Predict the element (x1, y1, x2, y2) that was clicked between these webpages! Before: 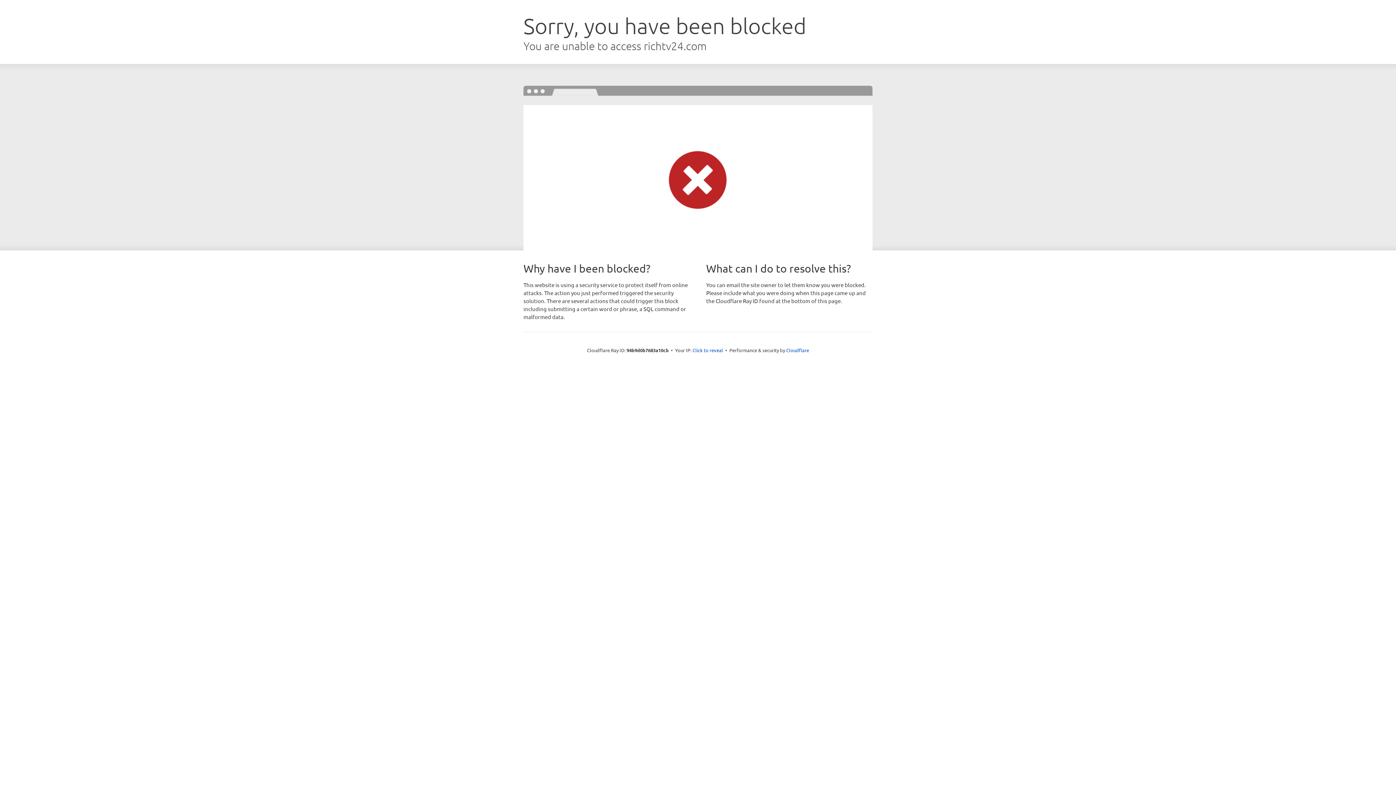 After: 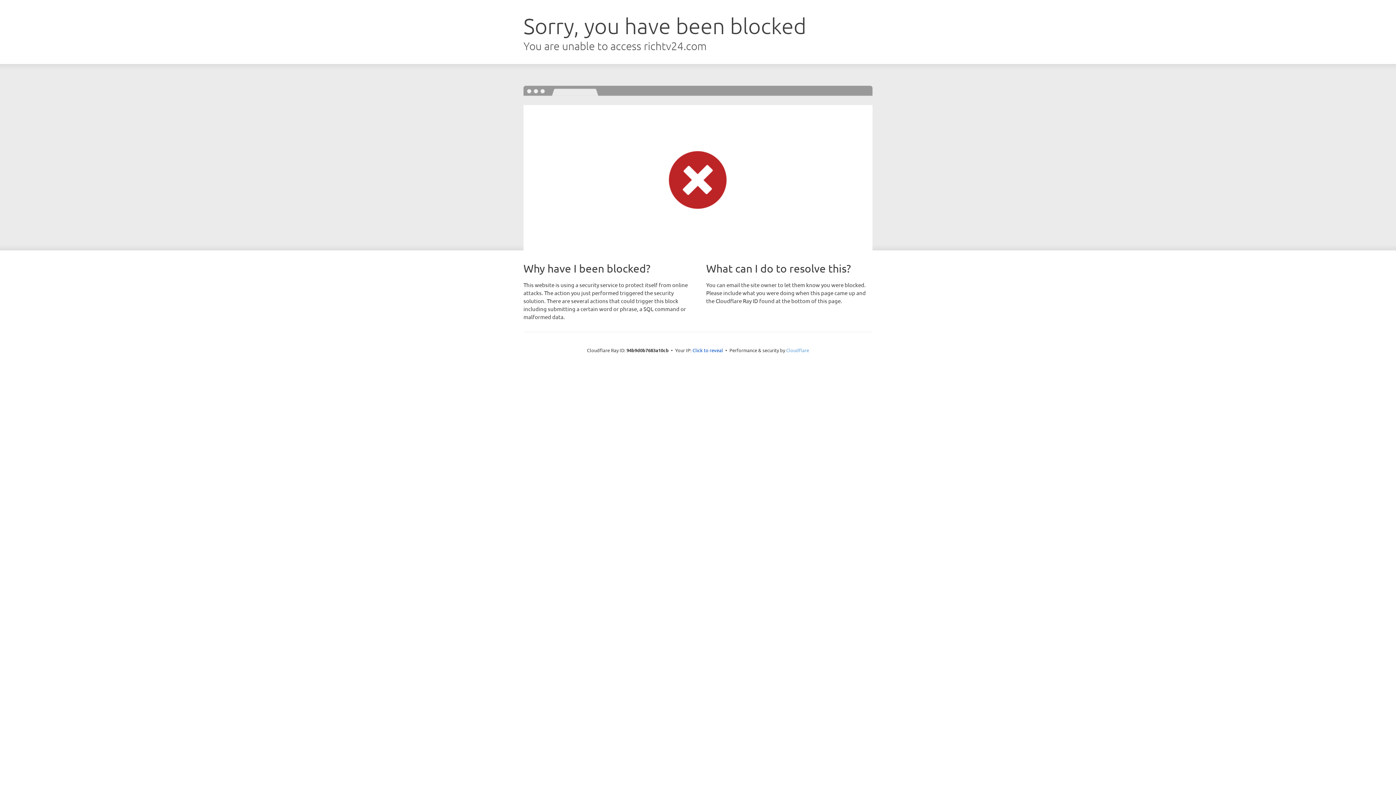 Action: bbox: (786, 347, 809, 353) label: Cloudflare